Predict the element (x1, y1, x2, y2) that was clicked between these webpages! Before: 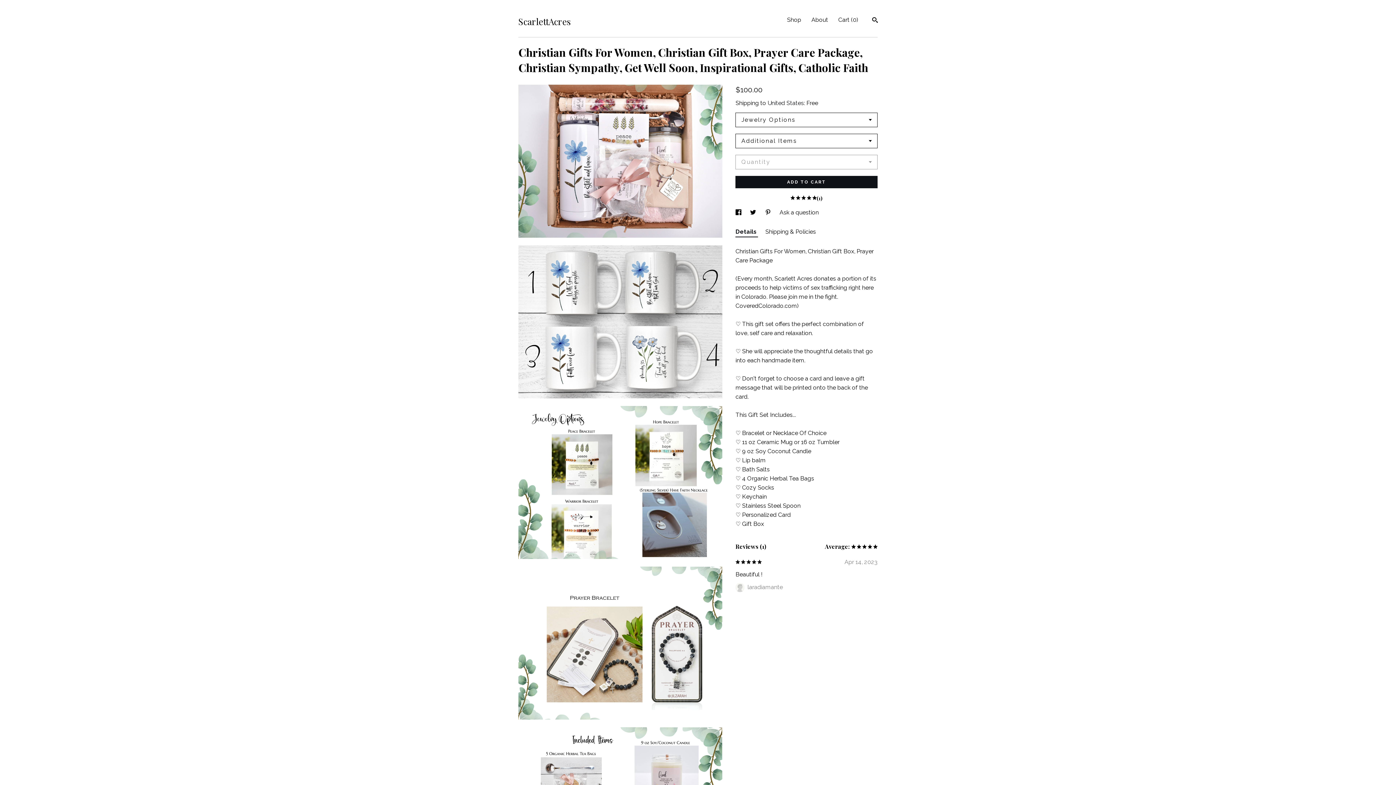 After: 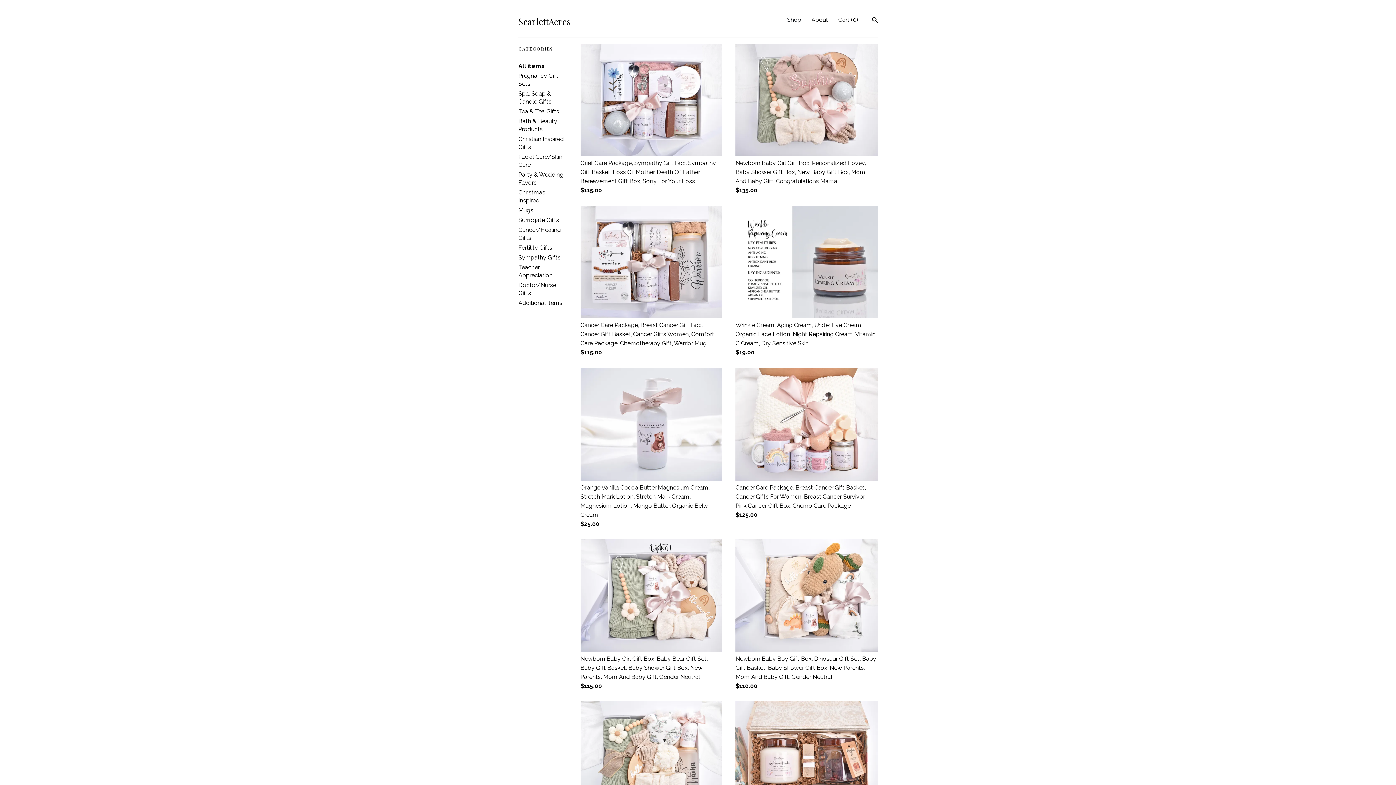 Action: label: Shop bbox: (787, 16, 801, 23)